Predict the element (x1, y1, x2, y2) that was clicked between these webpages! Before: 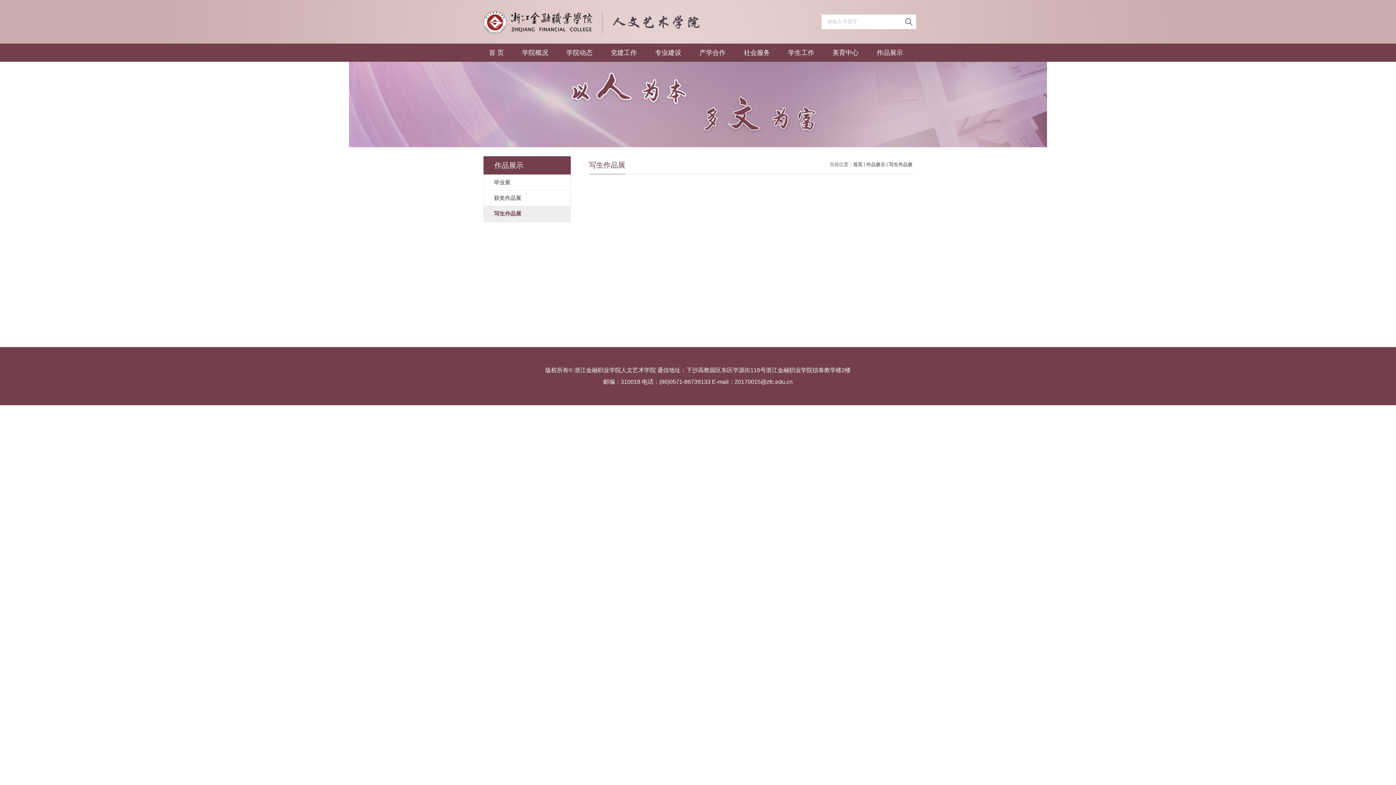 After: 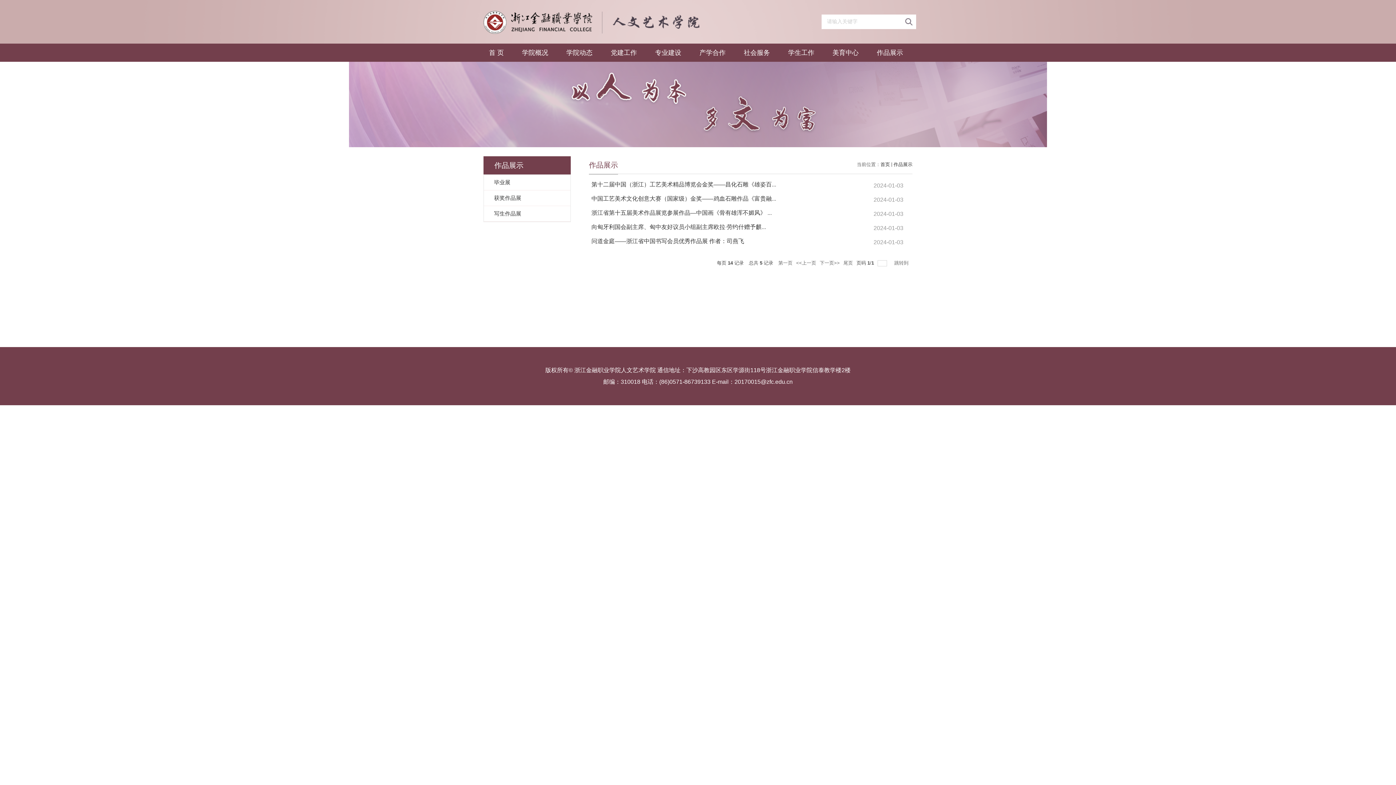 Action: bbox: (868, 43, 912, 61) label: 作品展示